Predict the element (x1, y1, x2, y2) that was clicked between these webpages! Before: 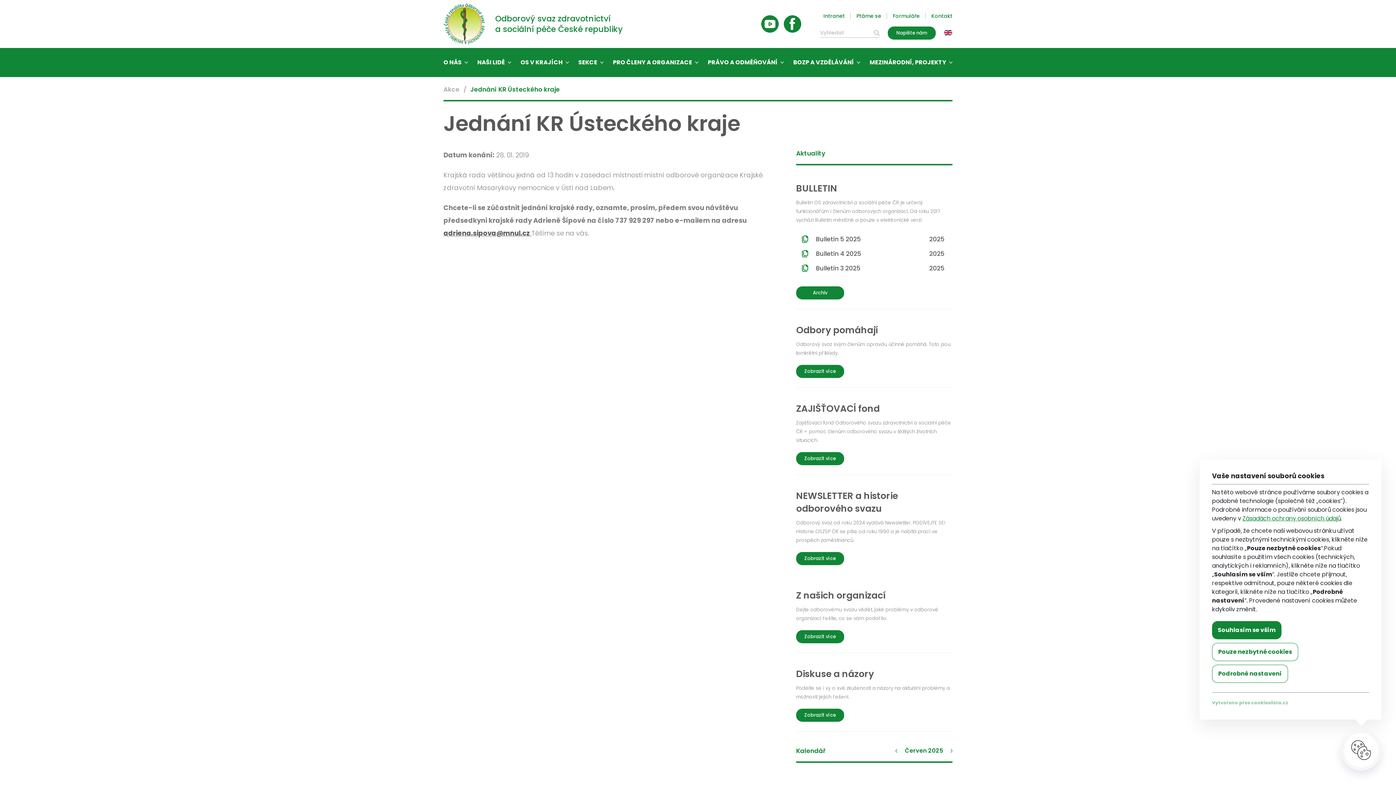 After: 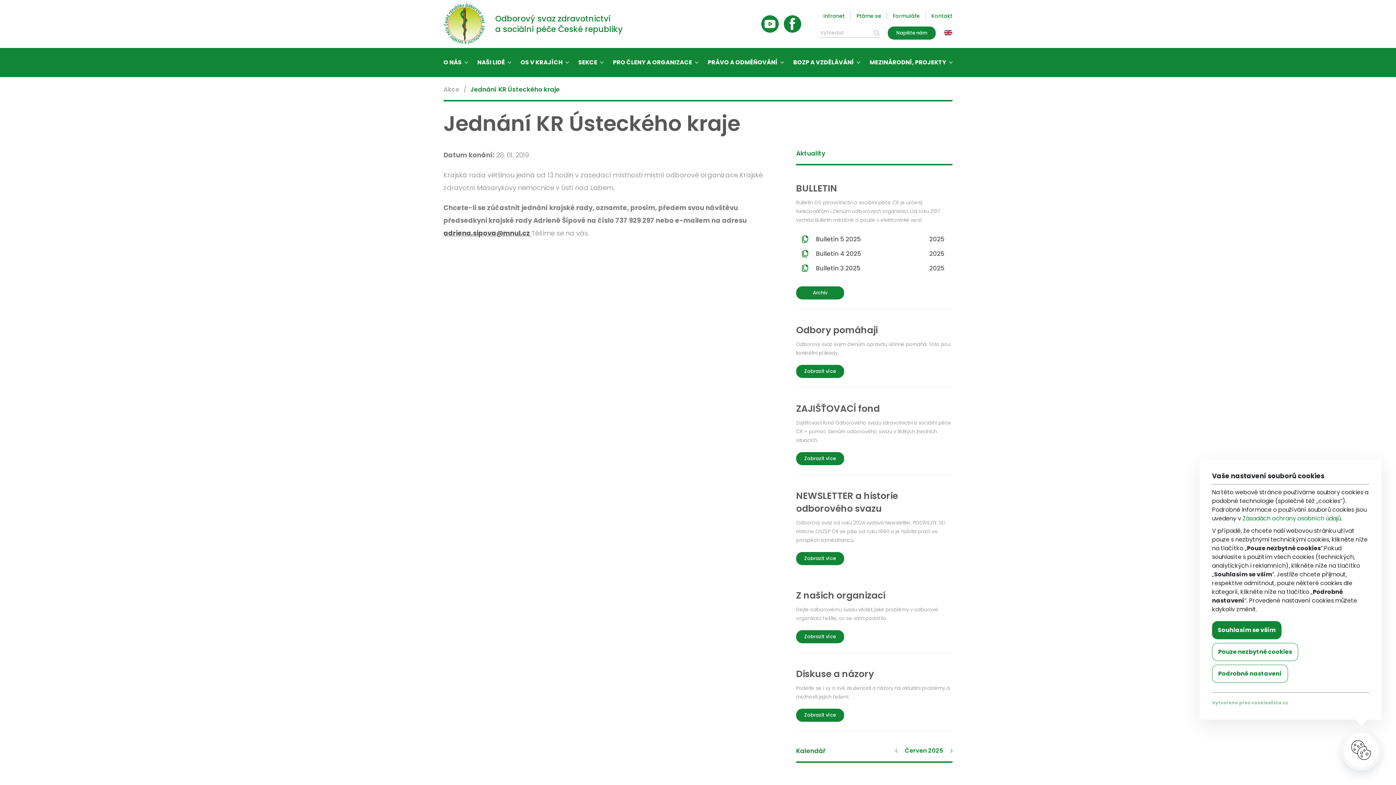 Action: bbox: (1242, 514, 1341, 522) label: Zásadách ochrany osobních údajů